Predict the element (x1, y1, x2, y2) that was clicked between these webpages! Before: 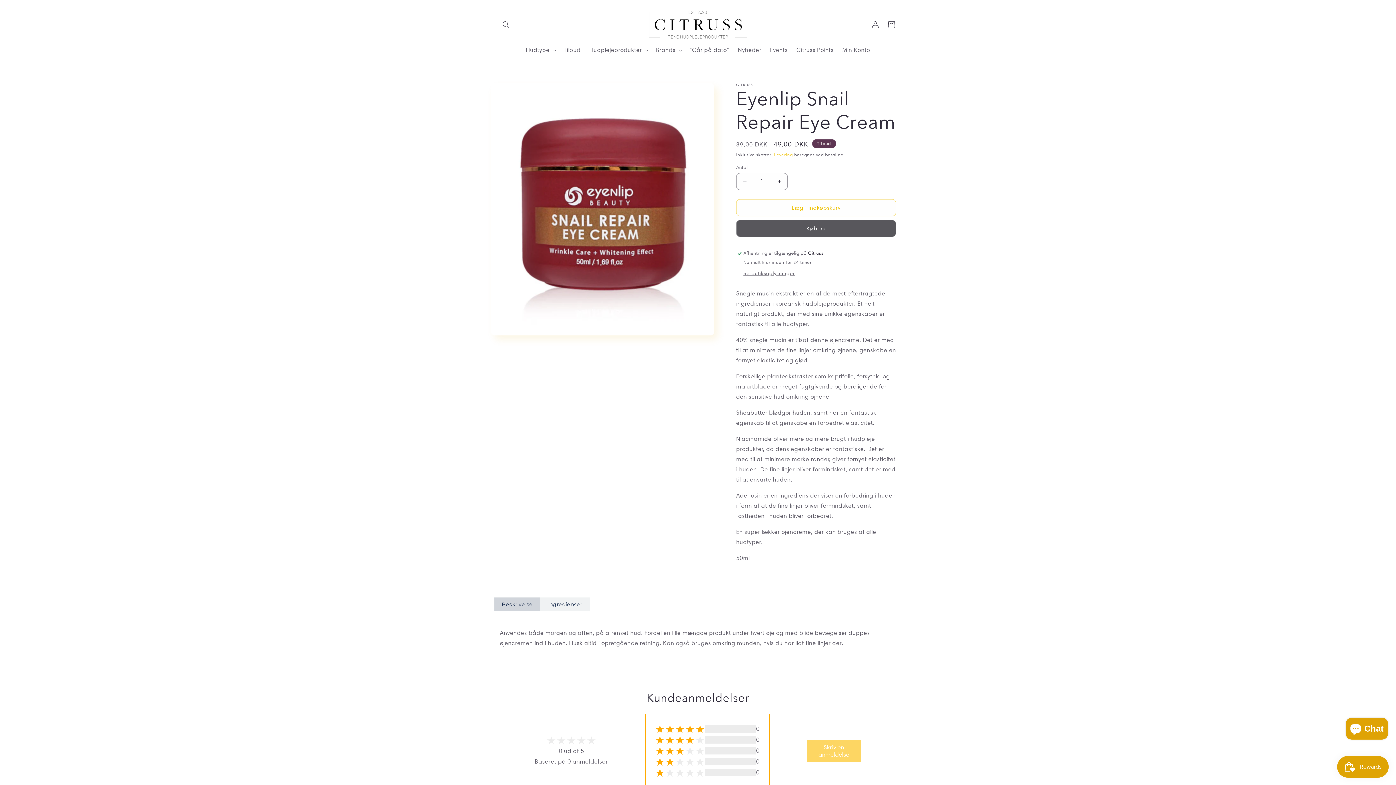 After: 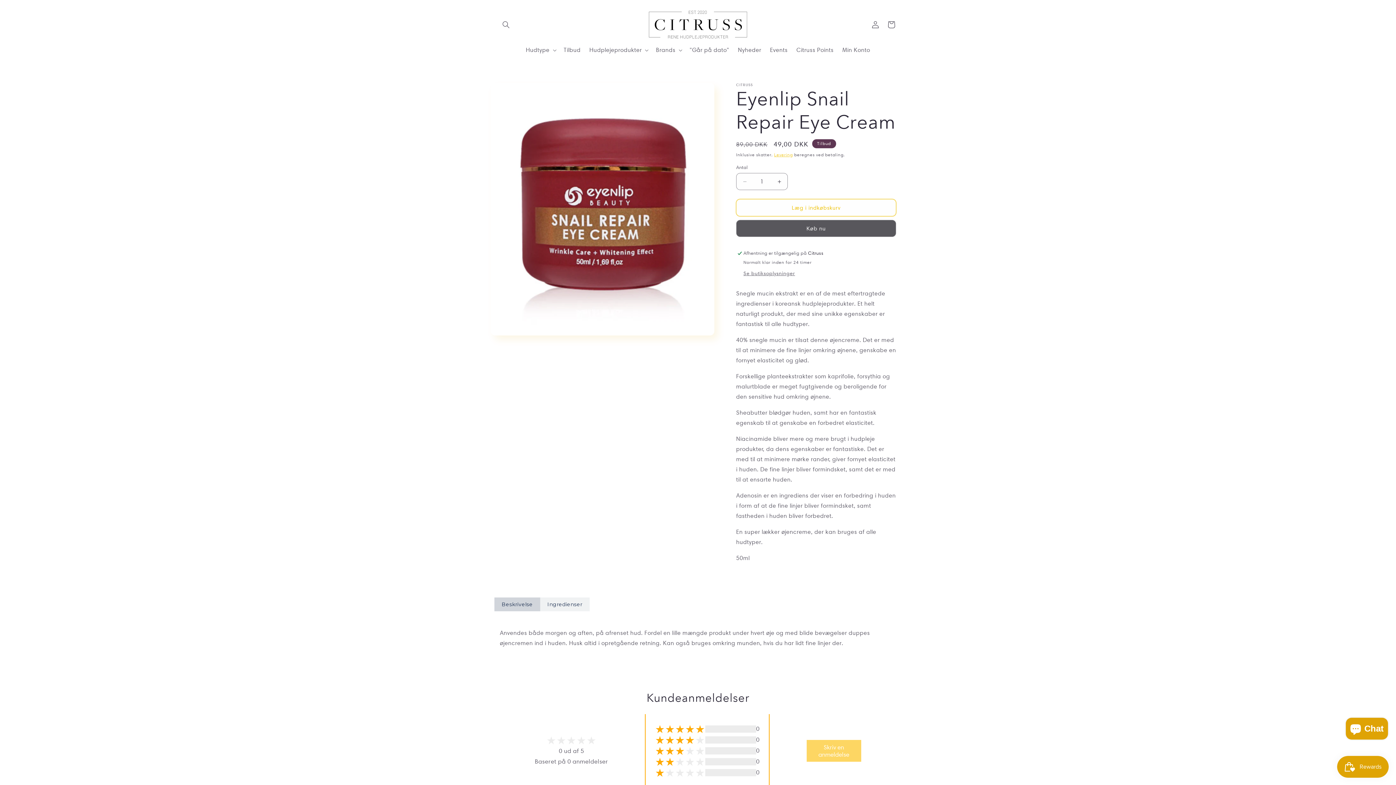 Action: bbox: (736, 199, 896, 216) label: Læg i indkøbskurv